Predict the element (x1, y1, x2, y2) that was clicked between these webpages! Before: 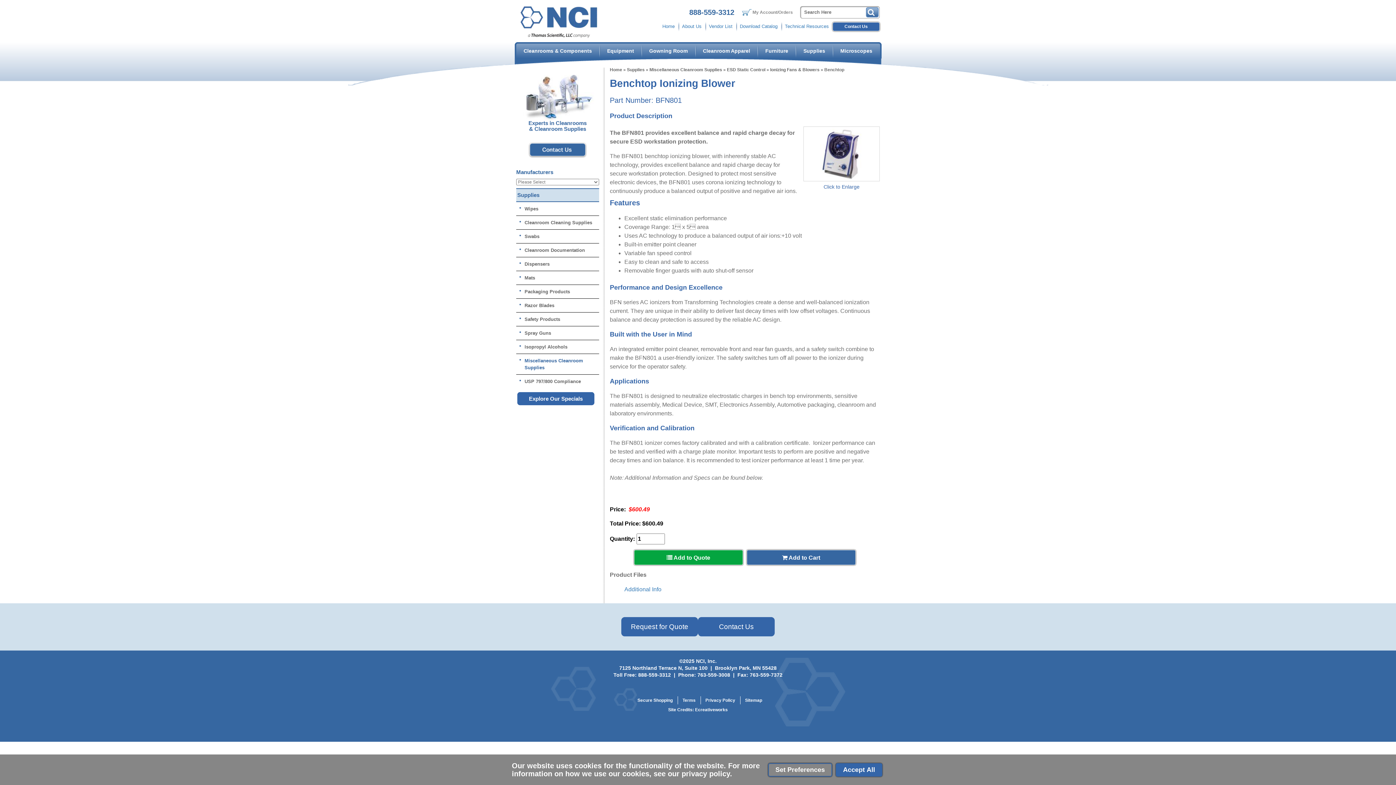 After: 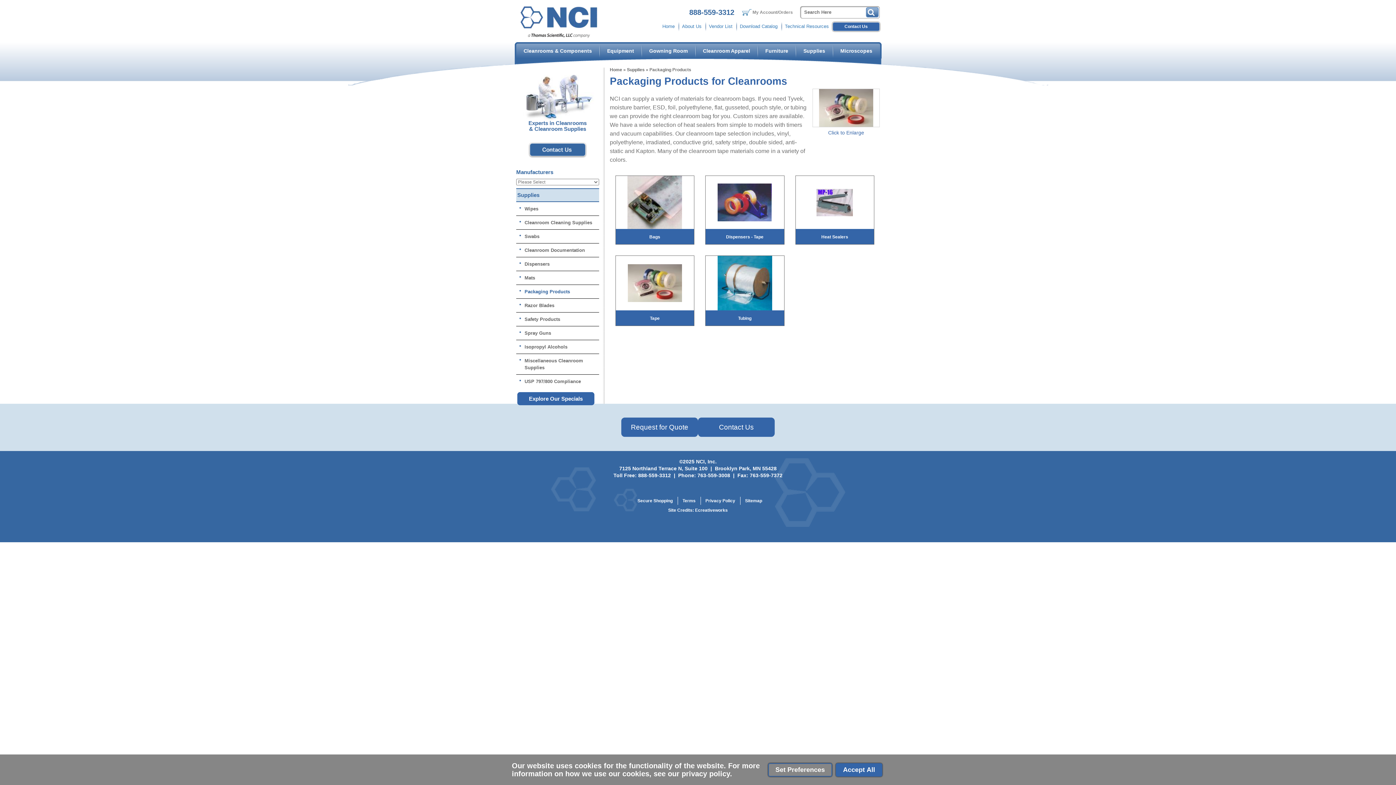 Action: label: Packaging Products bbox: (521, 286, 597, 297)